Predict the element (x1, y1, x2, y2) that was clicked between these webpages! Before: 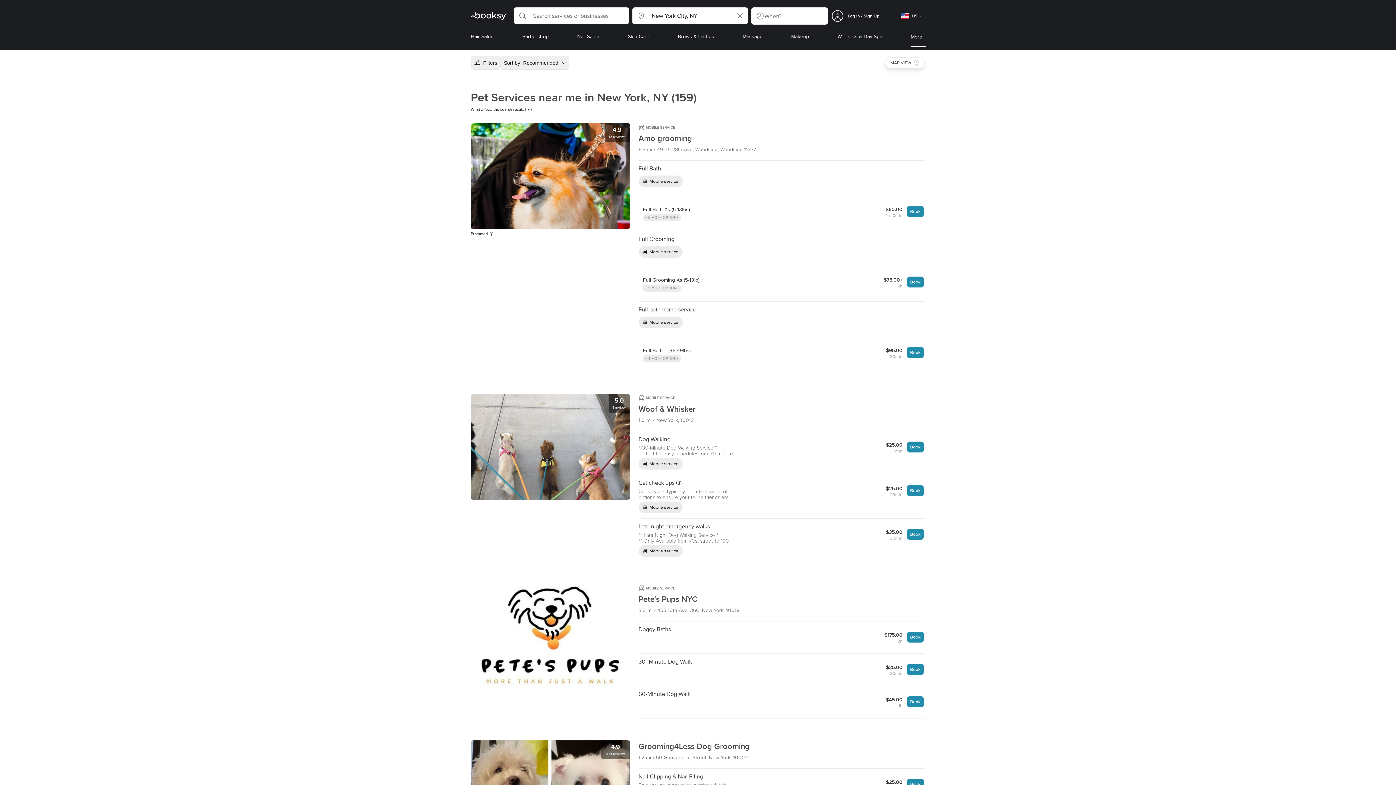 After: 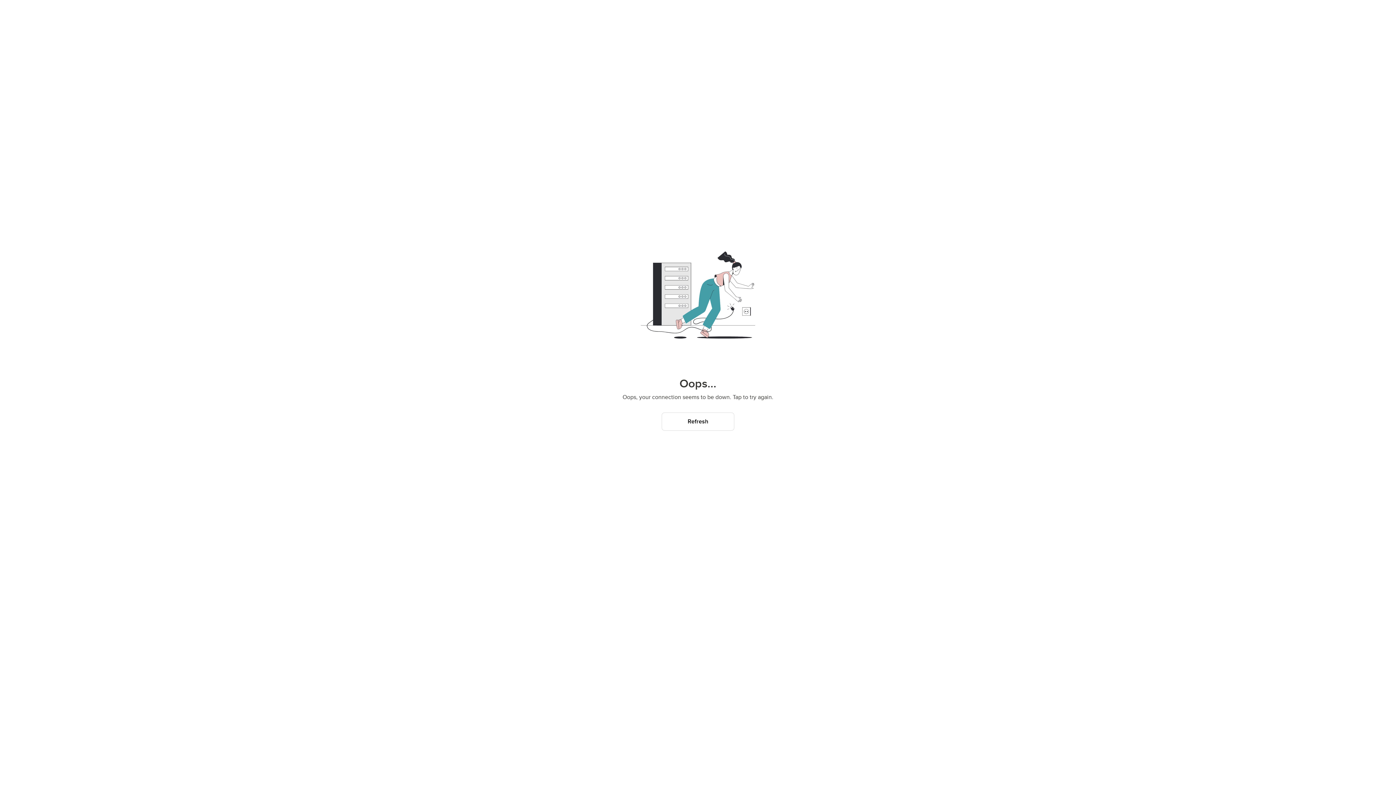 Action: bbox: (638, 403, 925, 431) label: Woof & Whisker
1.0 mi  New York, 10012